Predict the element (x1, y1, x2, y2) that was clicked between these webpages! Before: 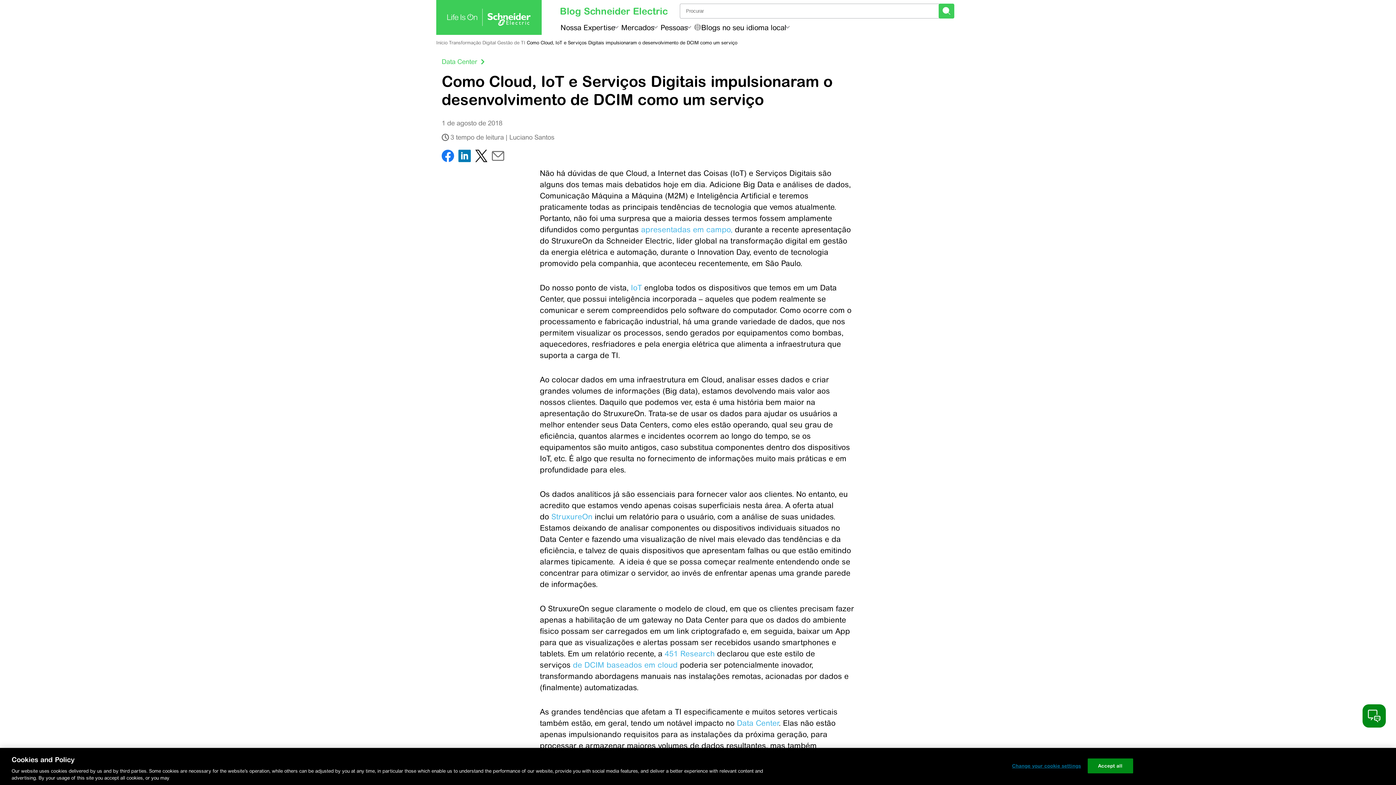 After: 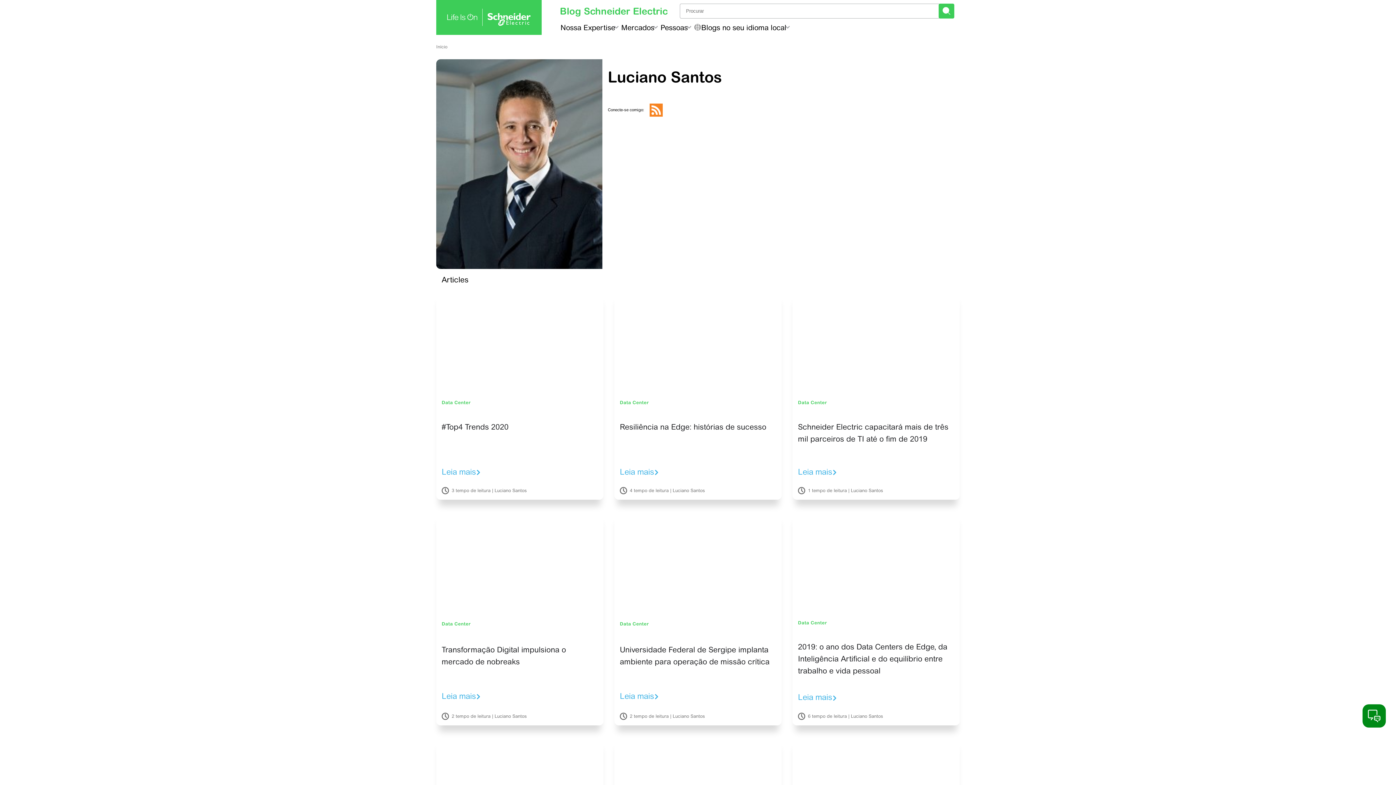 Action: label: Luciano Santos bbox: (509, 133, 554, 141)